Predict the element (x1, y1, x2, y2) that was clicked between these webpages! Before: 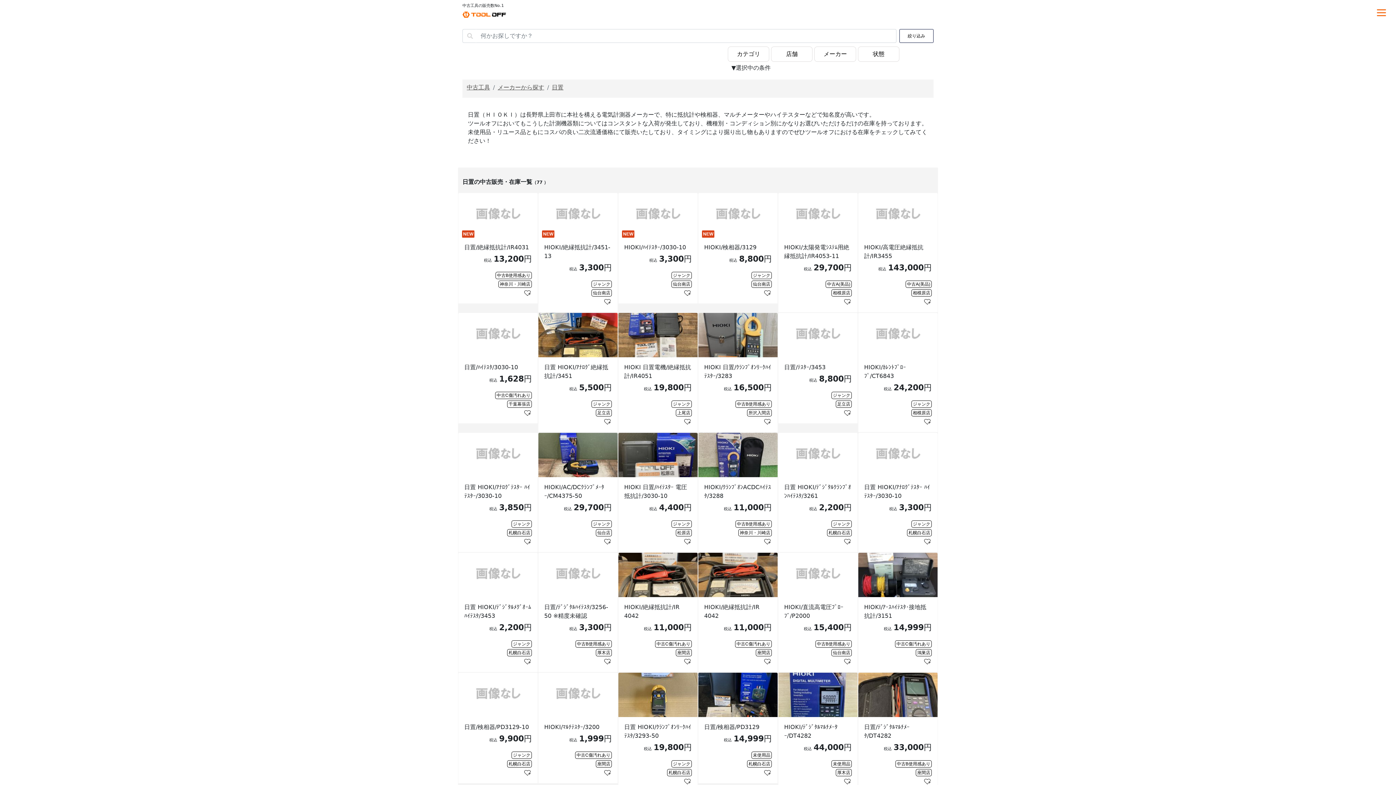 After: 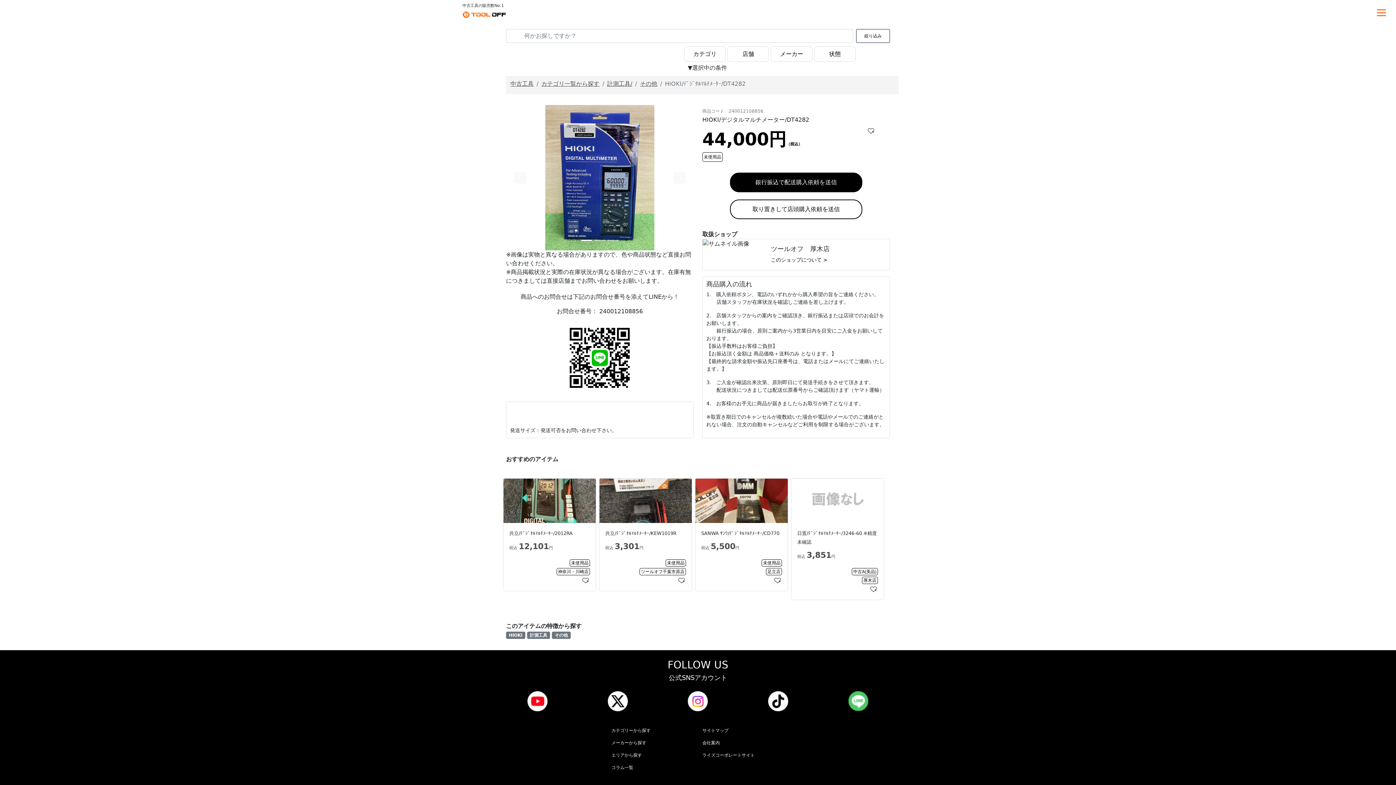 Action: bbox: (778, 691, 857, 698)